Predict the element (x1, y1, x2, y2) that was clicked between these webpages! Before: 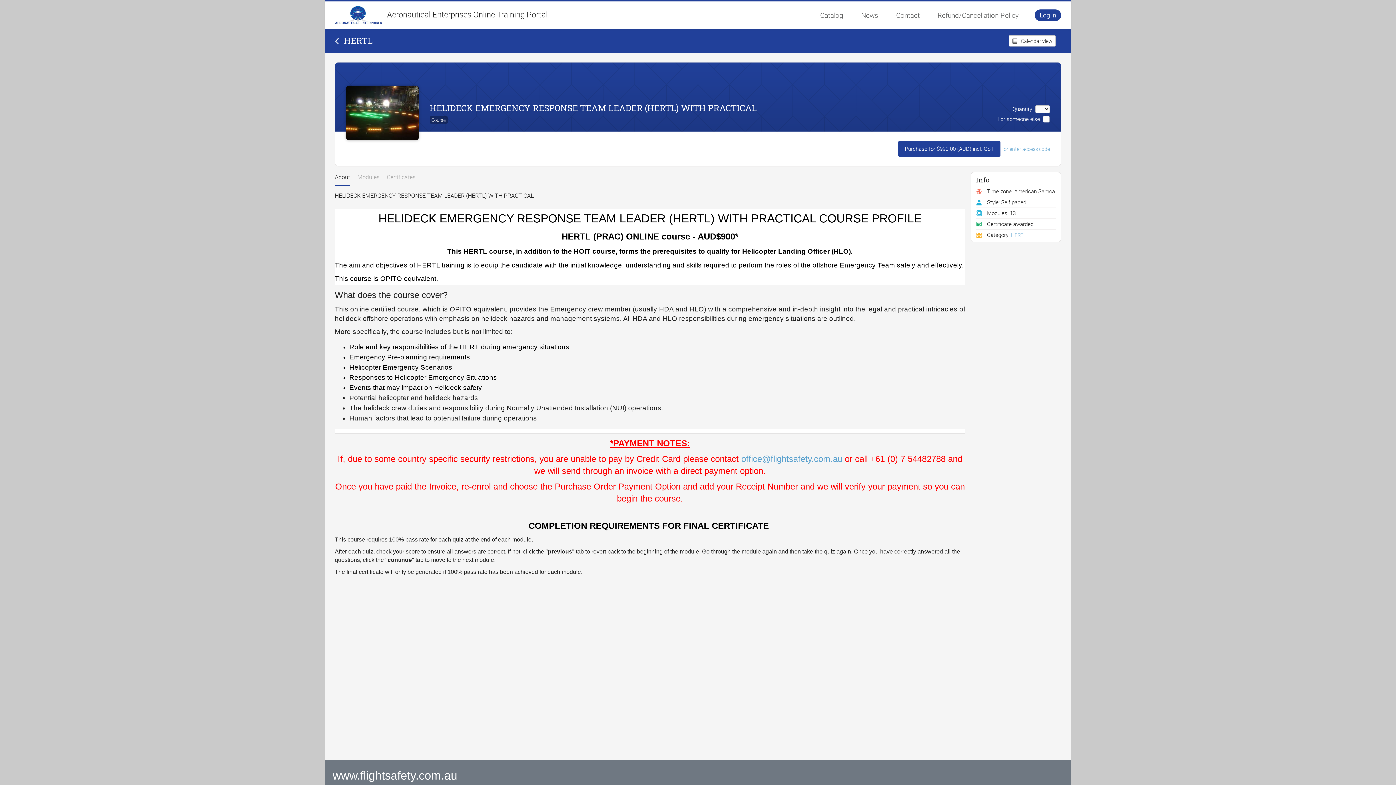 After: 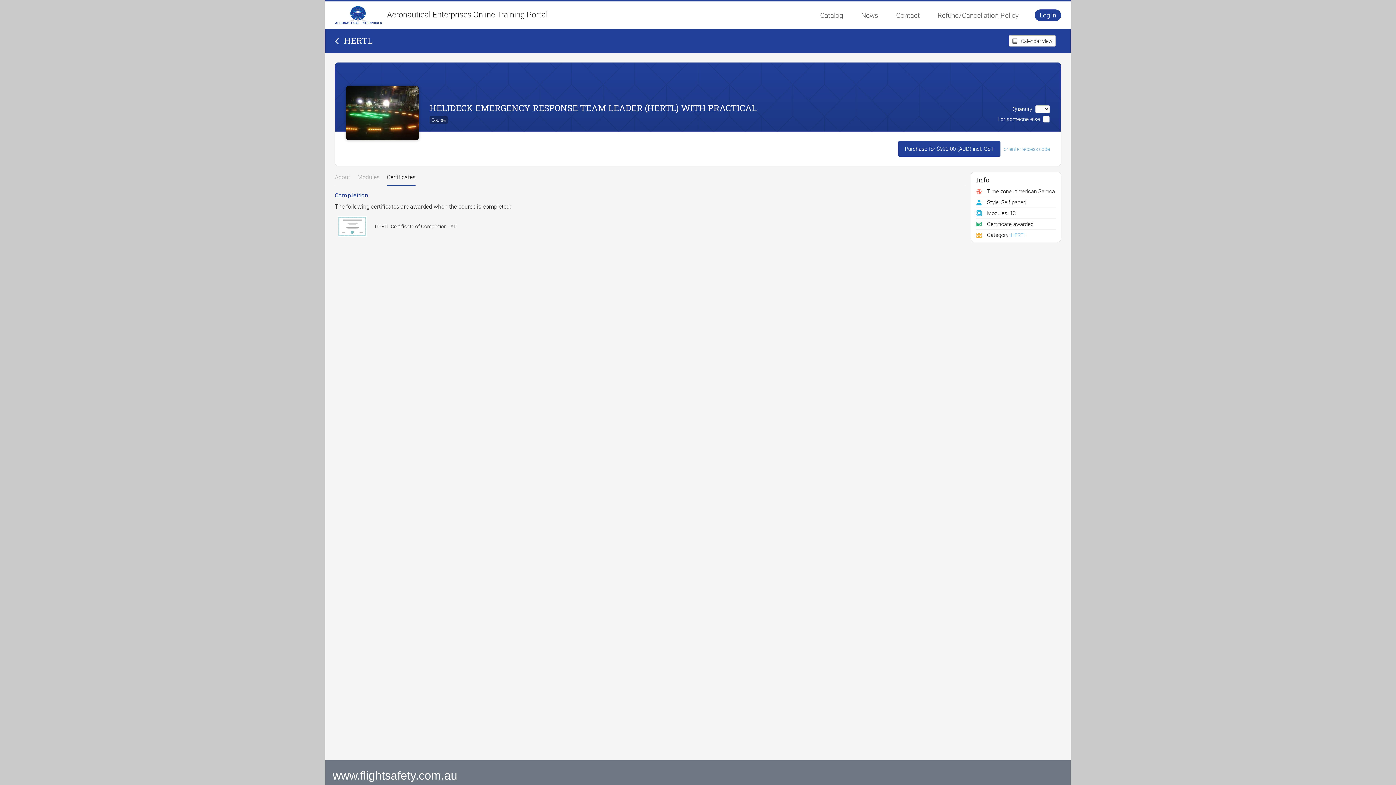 Action: bbox: (386, 172, 415, 183) label: Certificates